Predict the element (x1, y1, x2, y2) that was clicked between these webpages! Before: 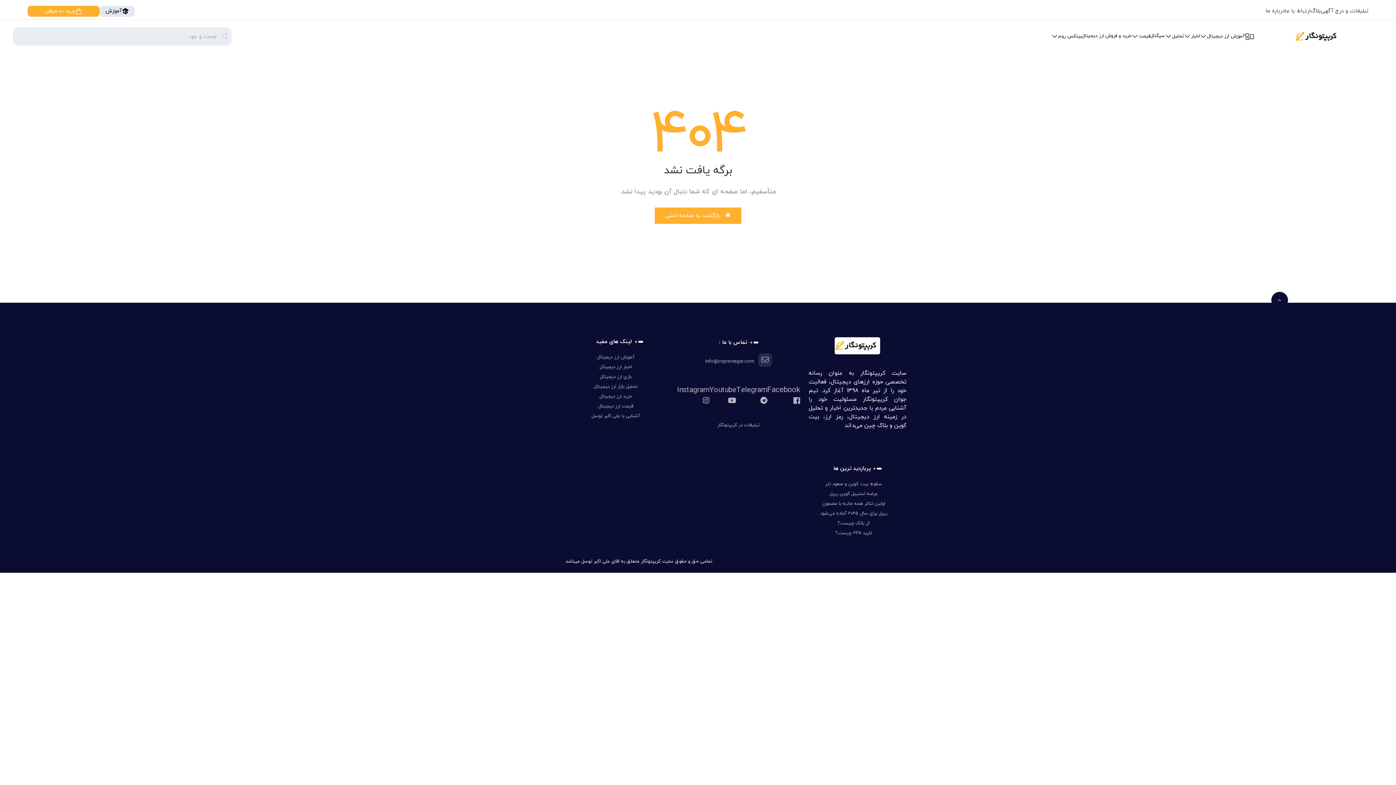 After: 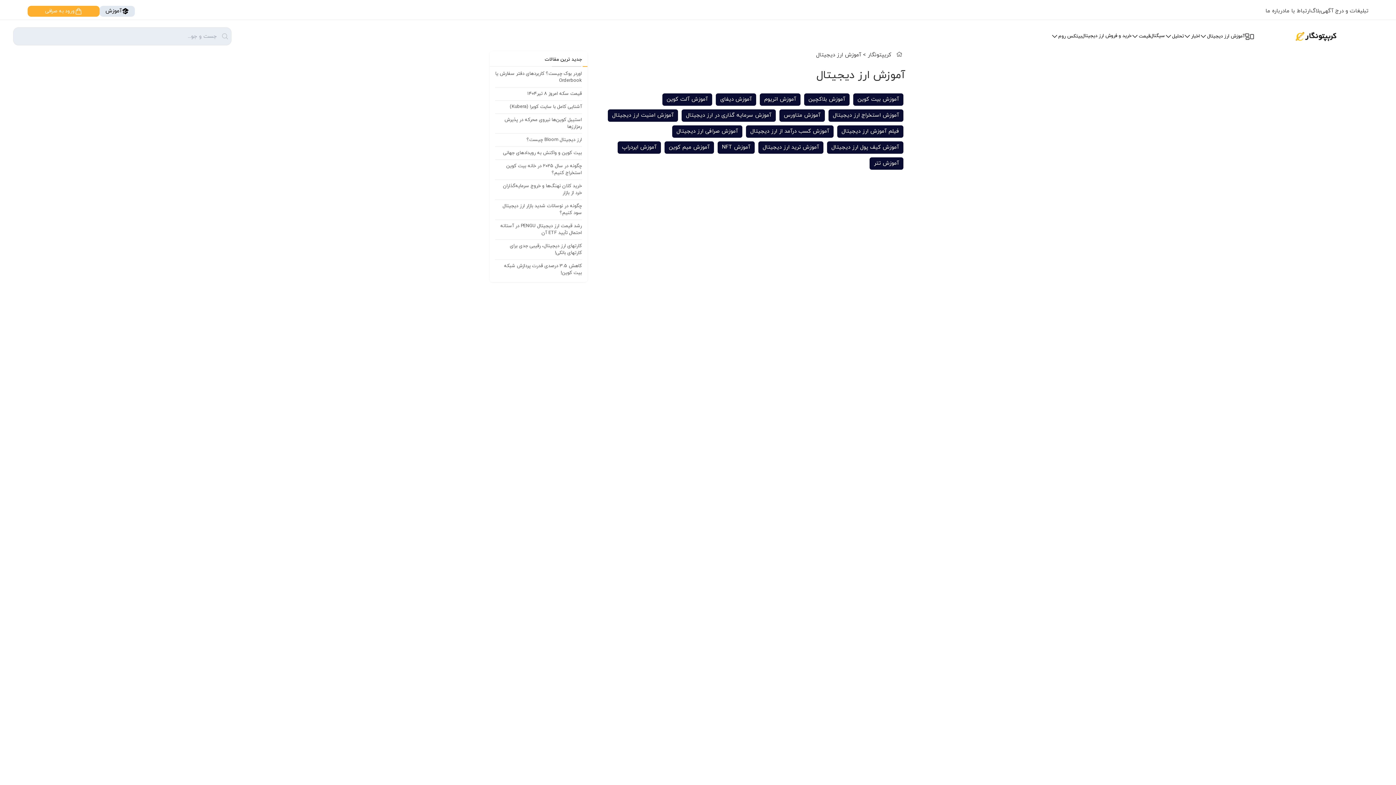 Action: bbox: (99, 5, 134, 16) label: آموزش